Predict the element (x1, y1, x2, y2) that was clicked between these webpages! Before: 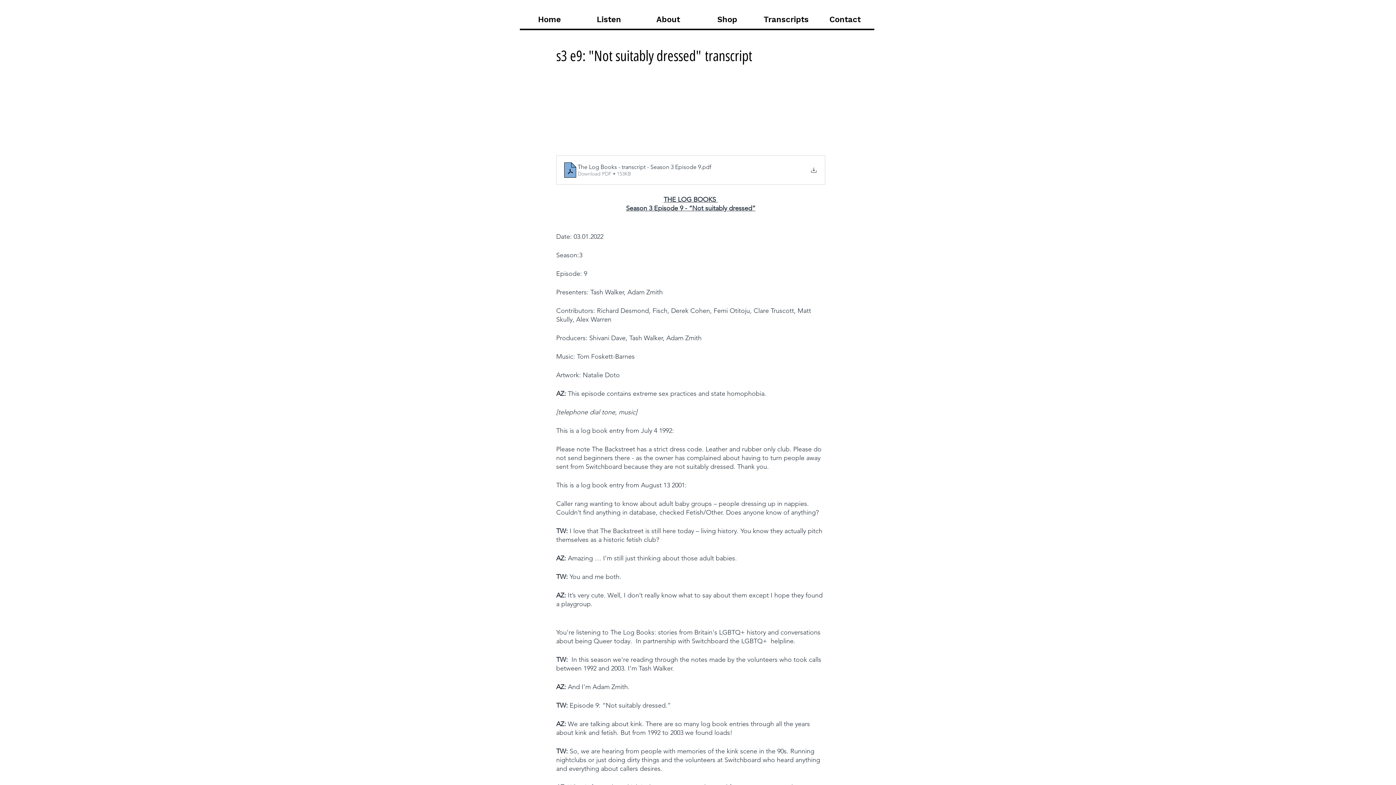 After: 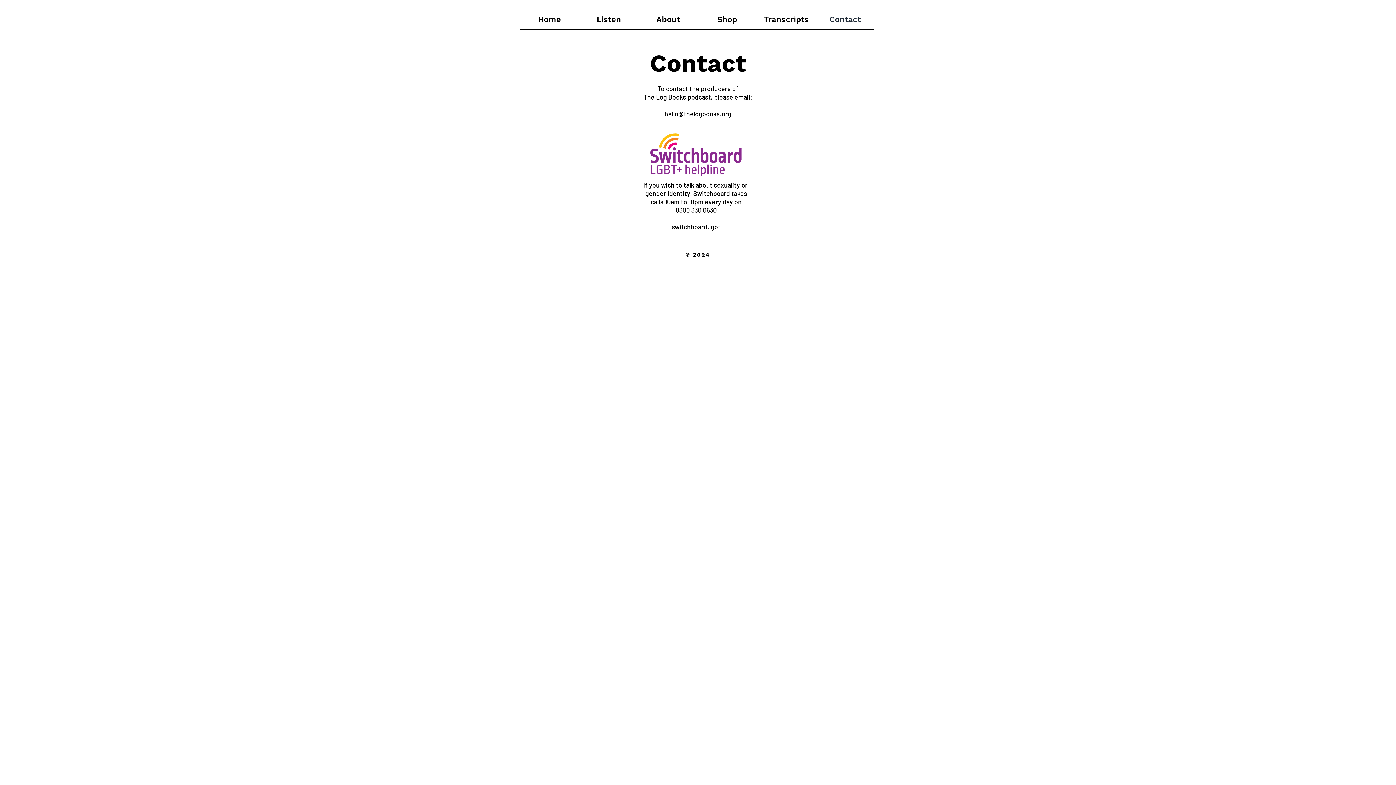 Action: label: Contact bbox: (815, 10, 874, 28)